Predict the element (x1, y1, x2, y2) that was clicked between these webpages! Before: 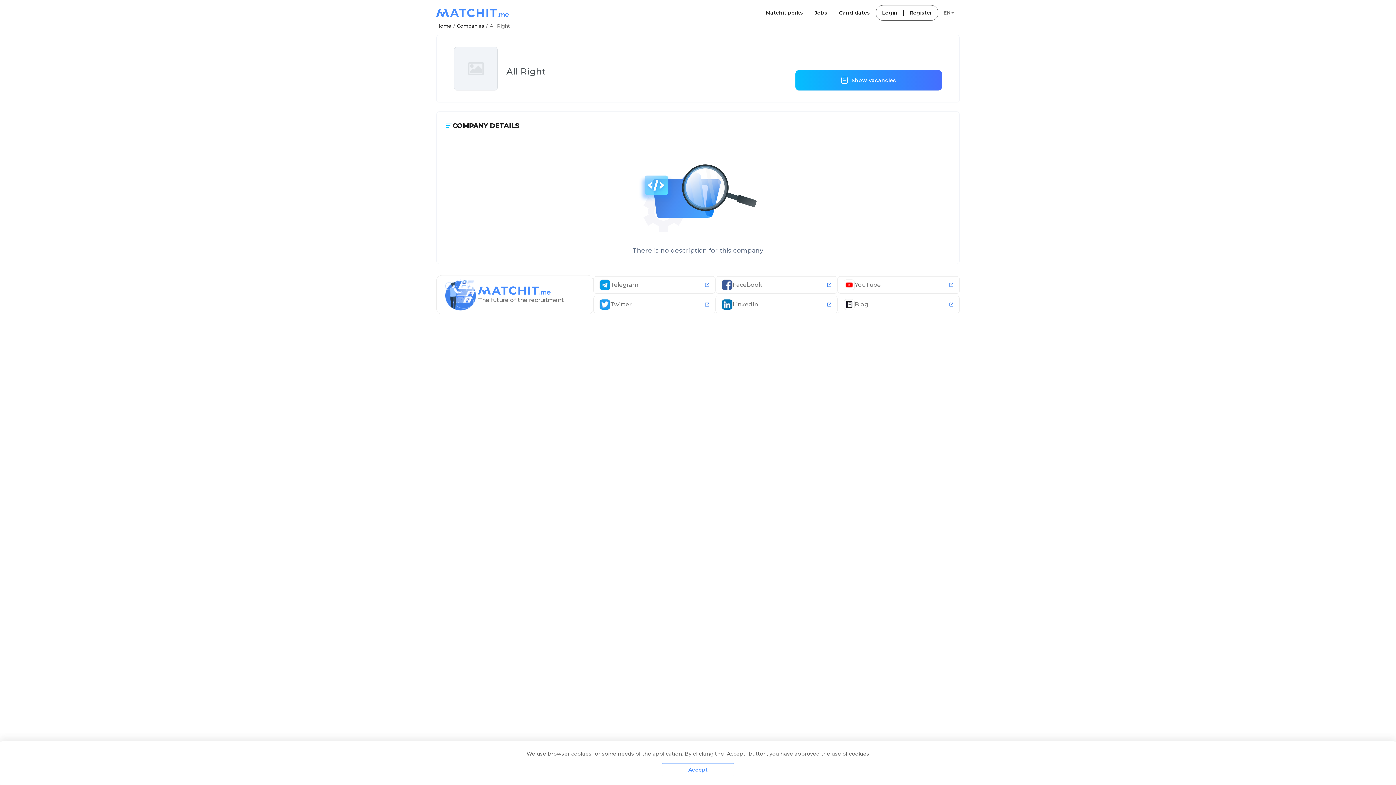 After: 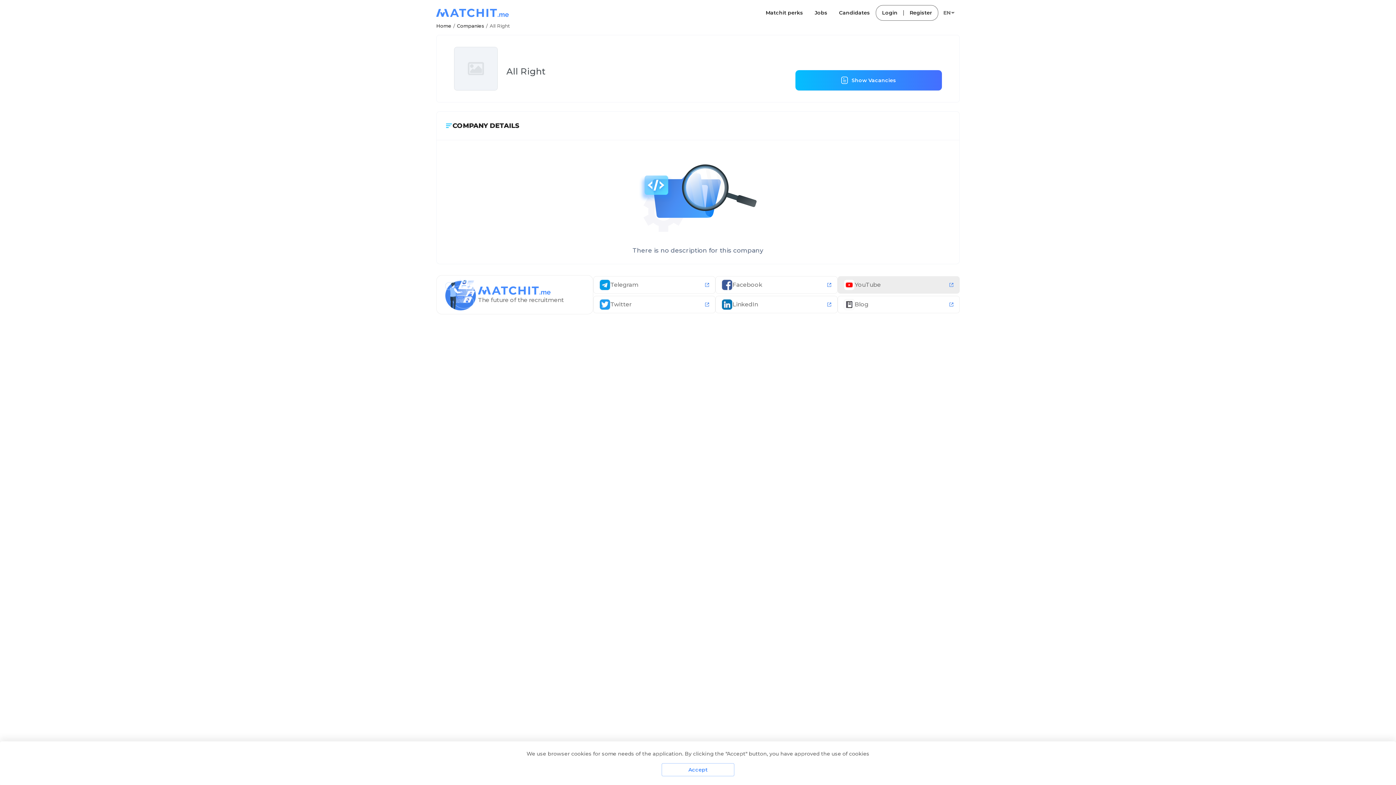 Action: label: YouTube bbox: (837, 188, 960, 205)